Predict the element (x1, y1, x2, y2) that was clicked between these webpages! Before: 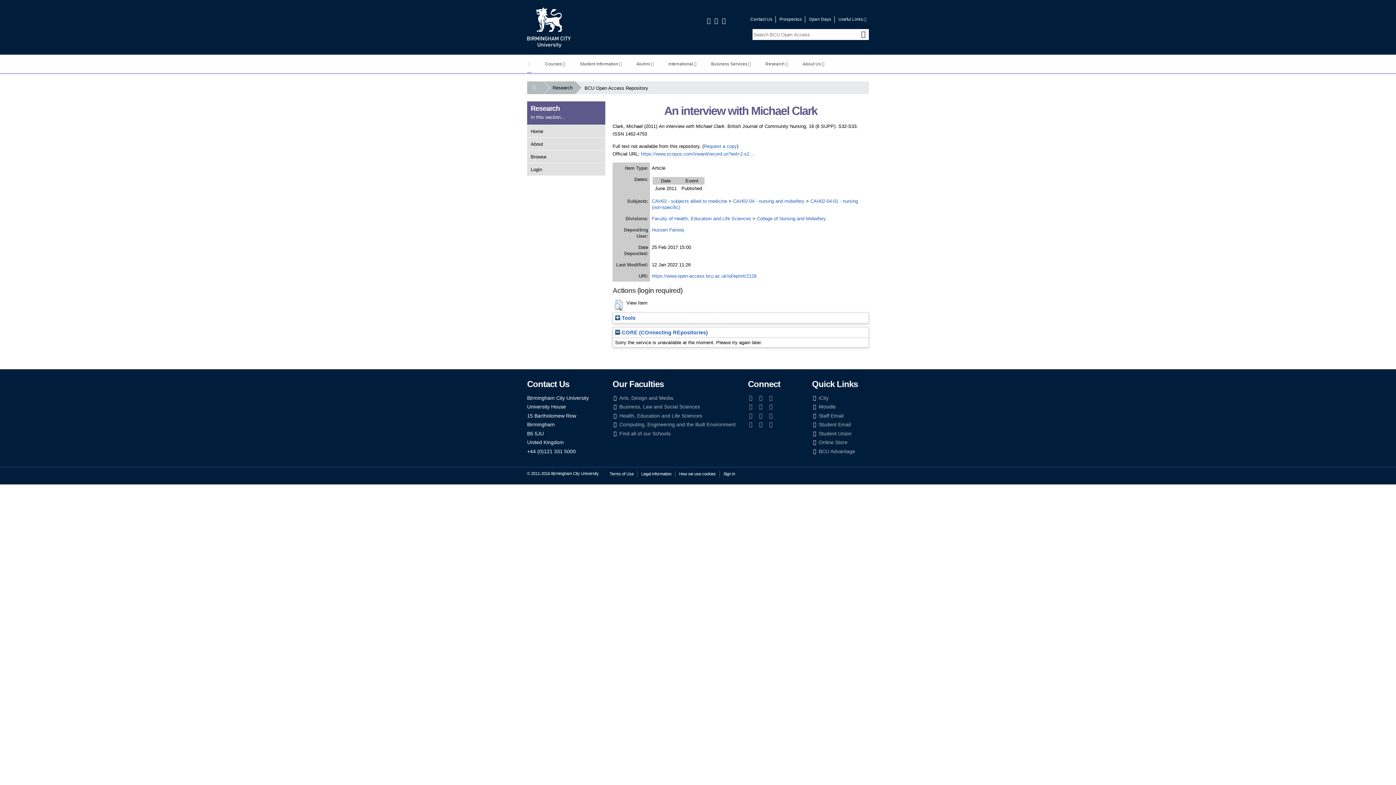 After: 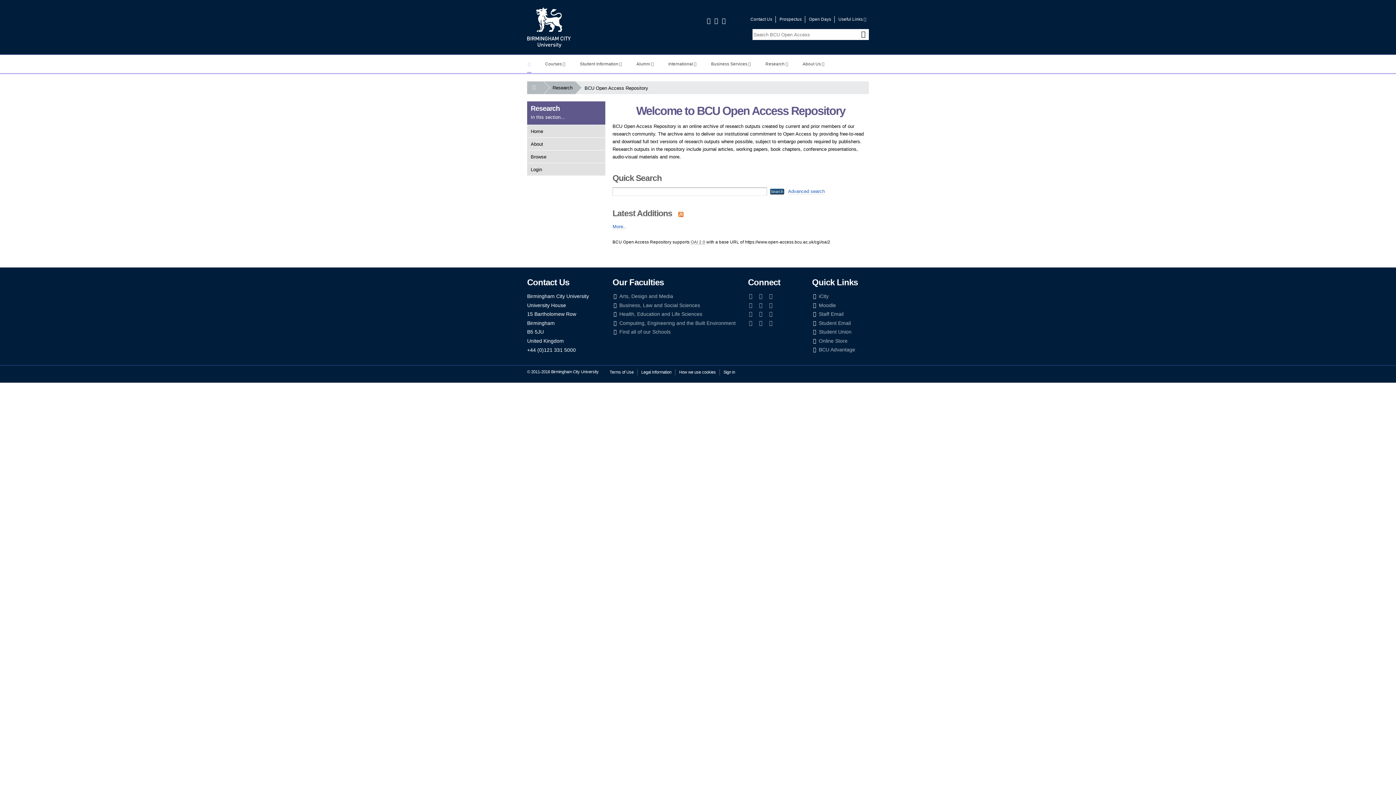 Action: label: Home bbox: (527, 124, 605, 137)